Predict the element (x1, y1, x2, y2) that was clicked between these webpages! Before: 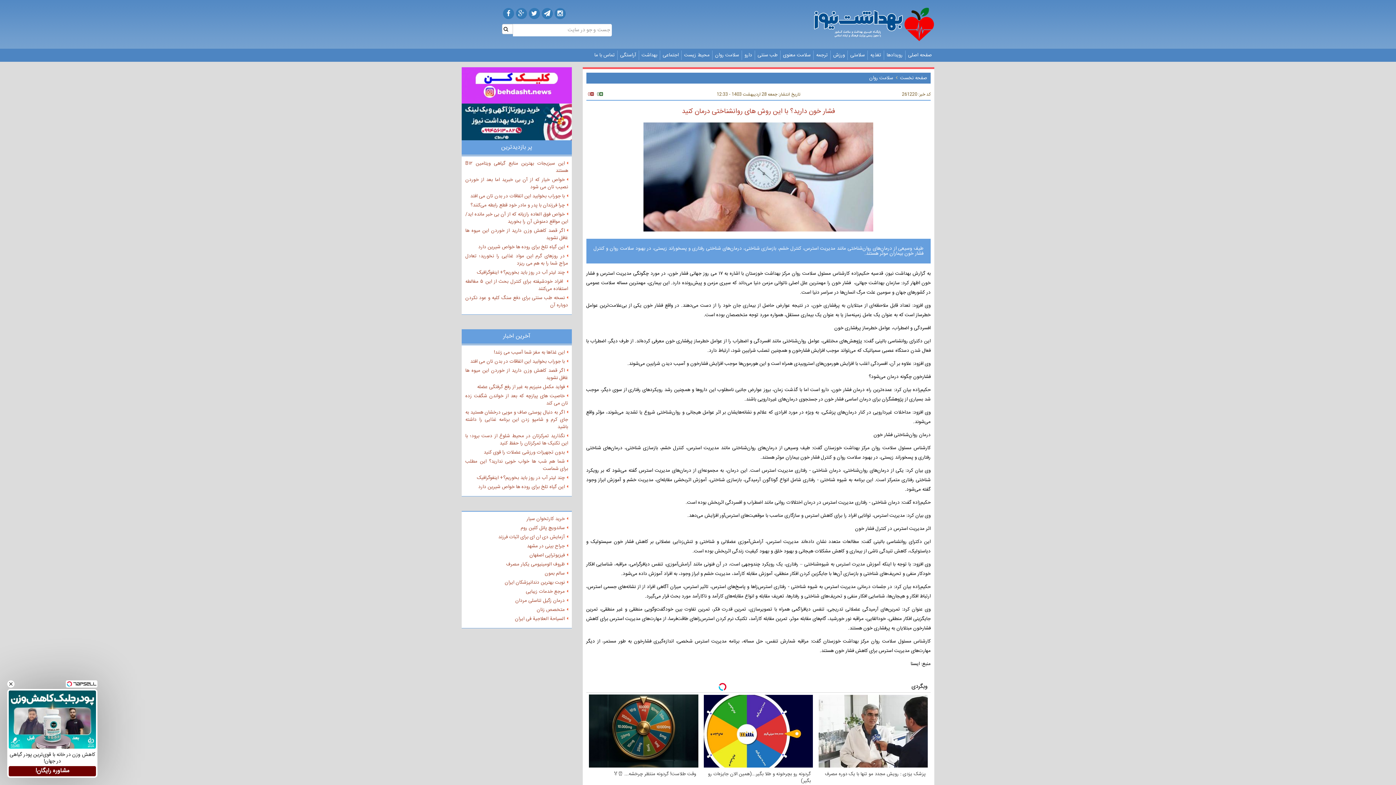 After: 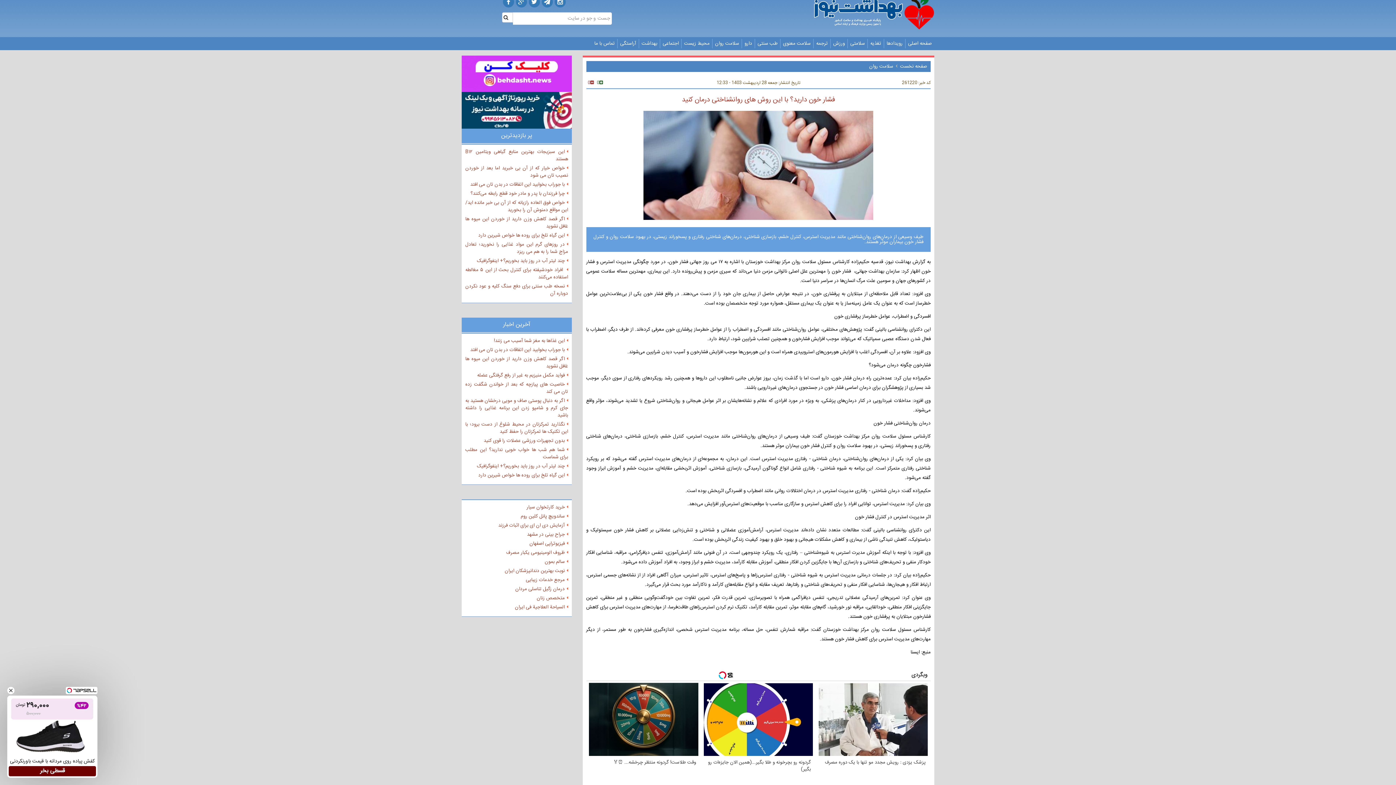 Action: bbox: (589, 694, 698, 797) label: وقت طلاست! گردونه منتظر چرخشه... ⏰🏅